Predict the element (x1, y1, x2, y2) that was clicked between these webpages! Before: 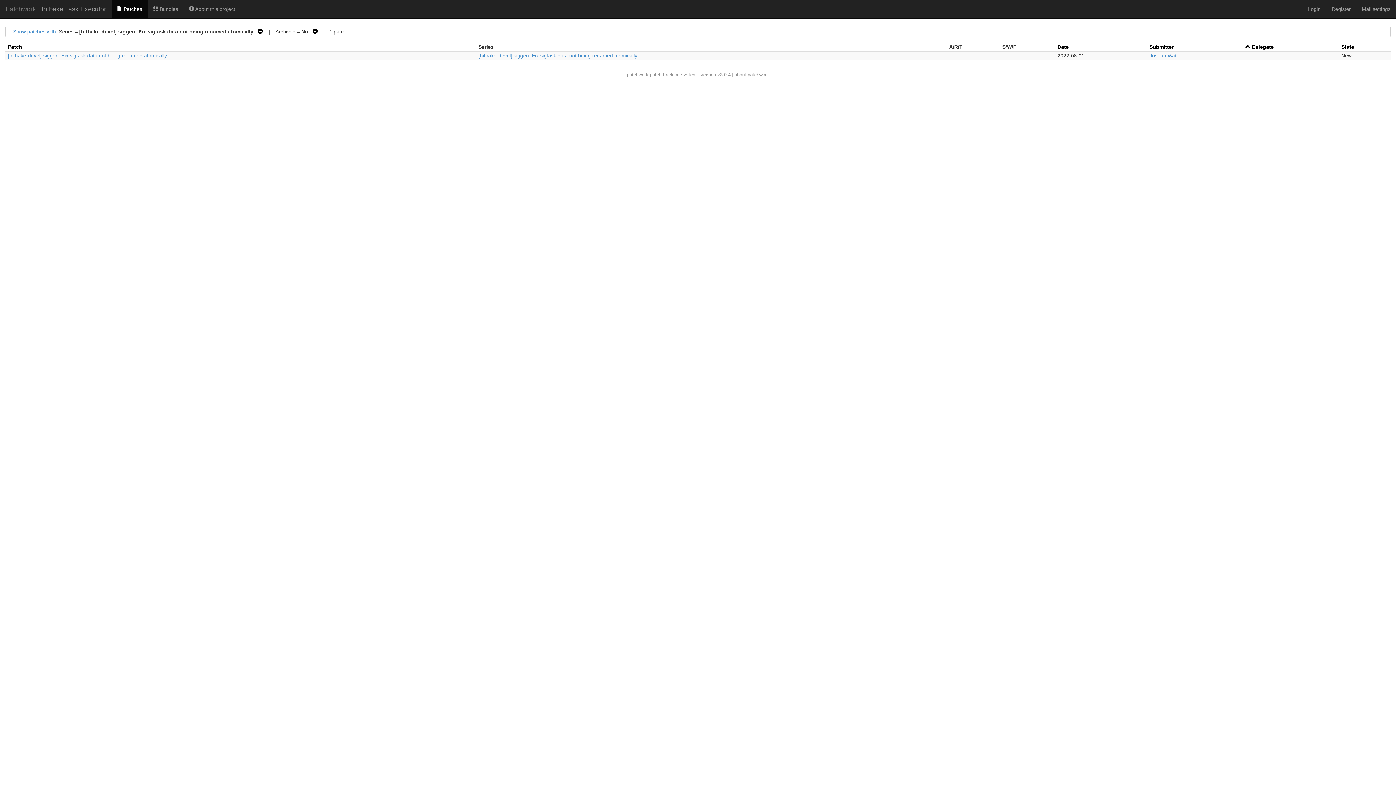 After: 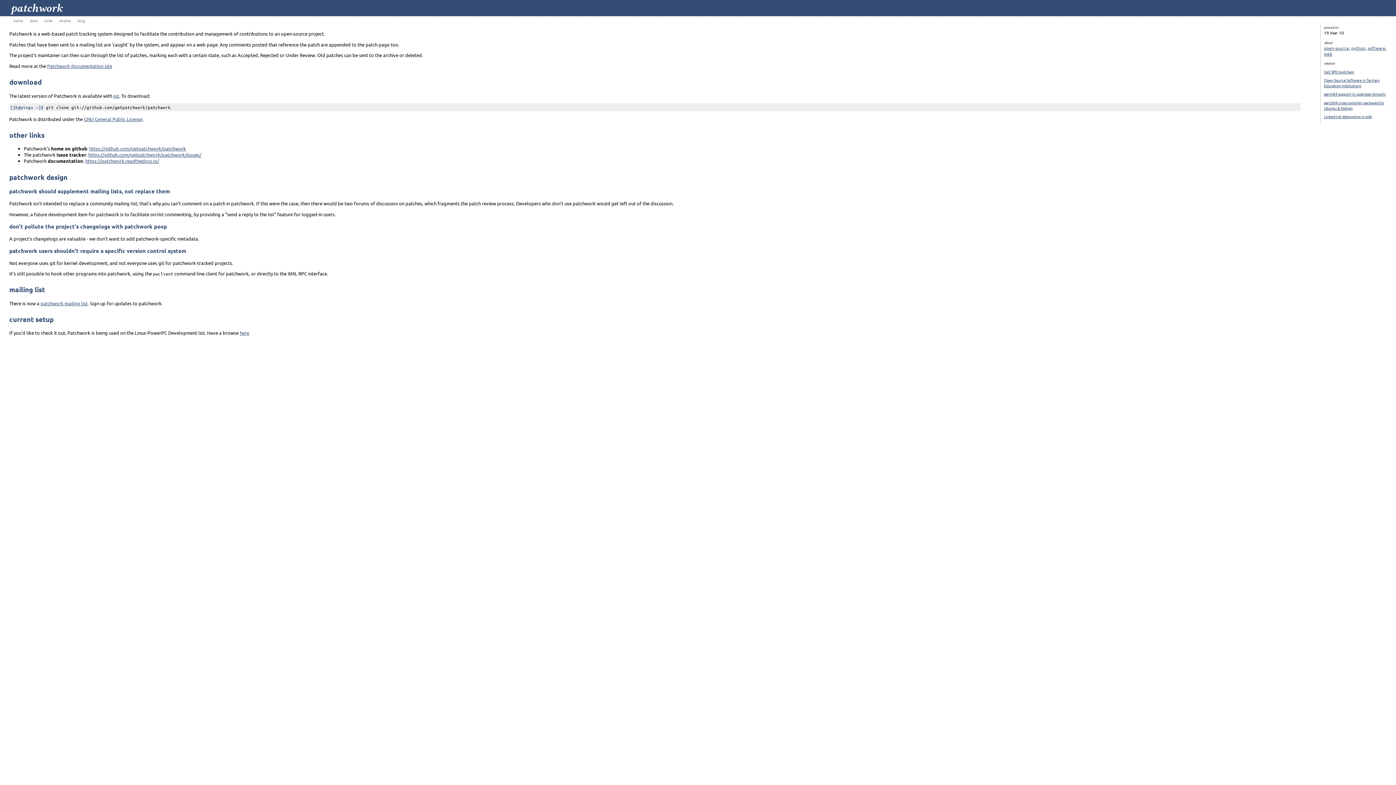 Action: label: patchwork bbox: (627, 72, 648, 77)